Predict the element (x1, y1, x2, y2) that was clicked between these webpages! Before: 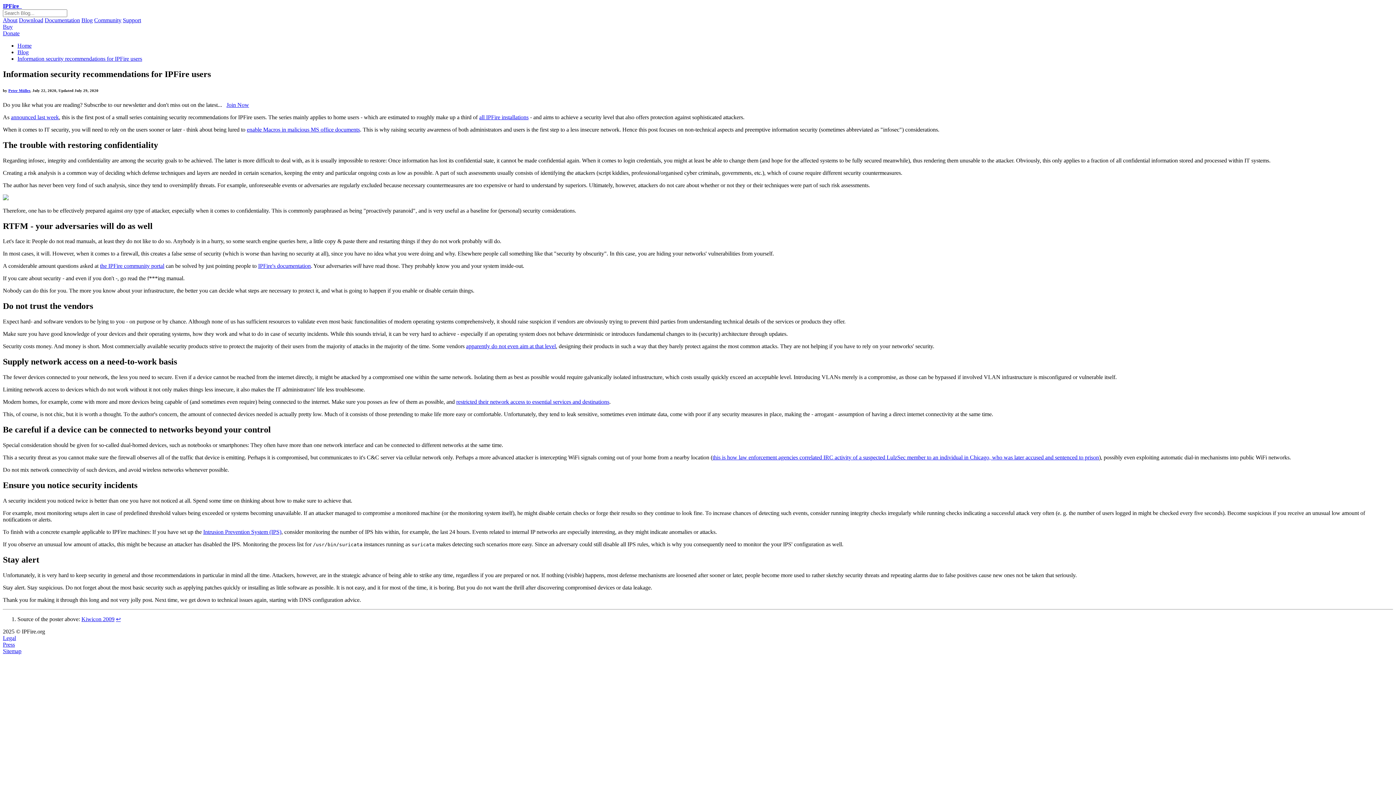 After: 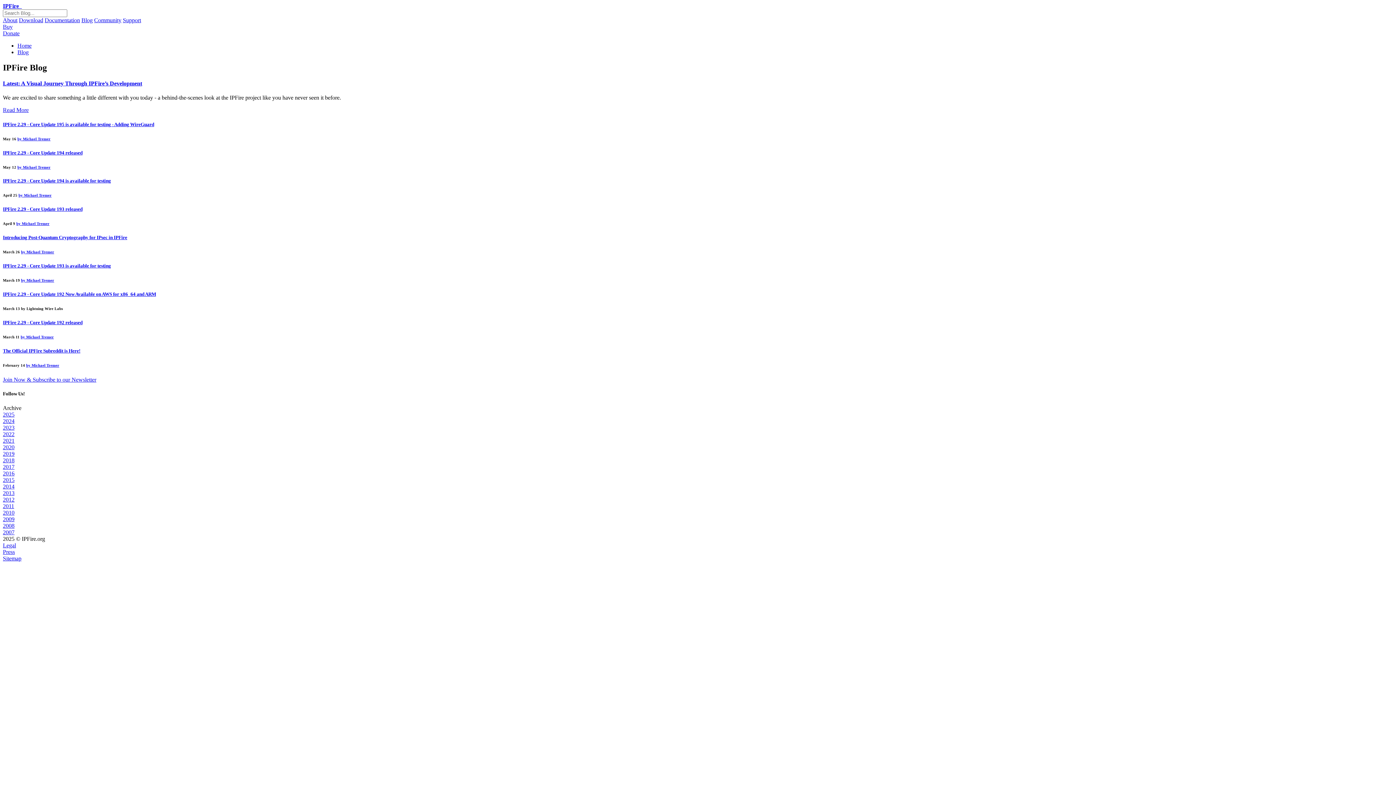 Action: label: Blog bbox: (81, 17, 92, 23)